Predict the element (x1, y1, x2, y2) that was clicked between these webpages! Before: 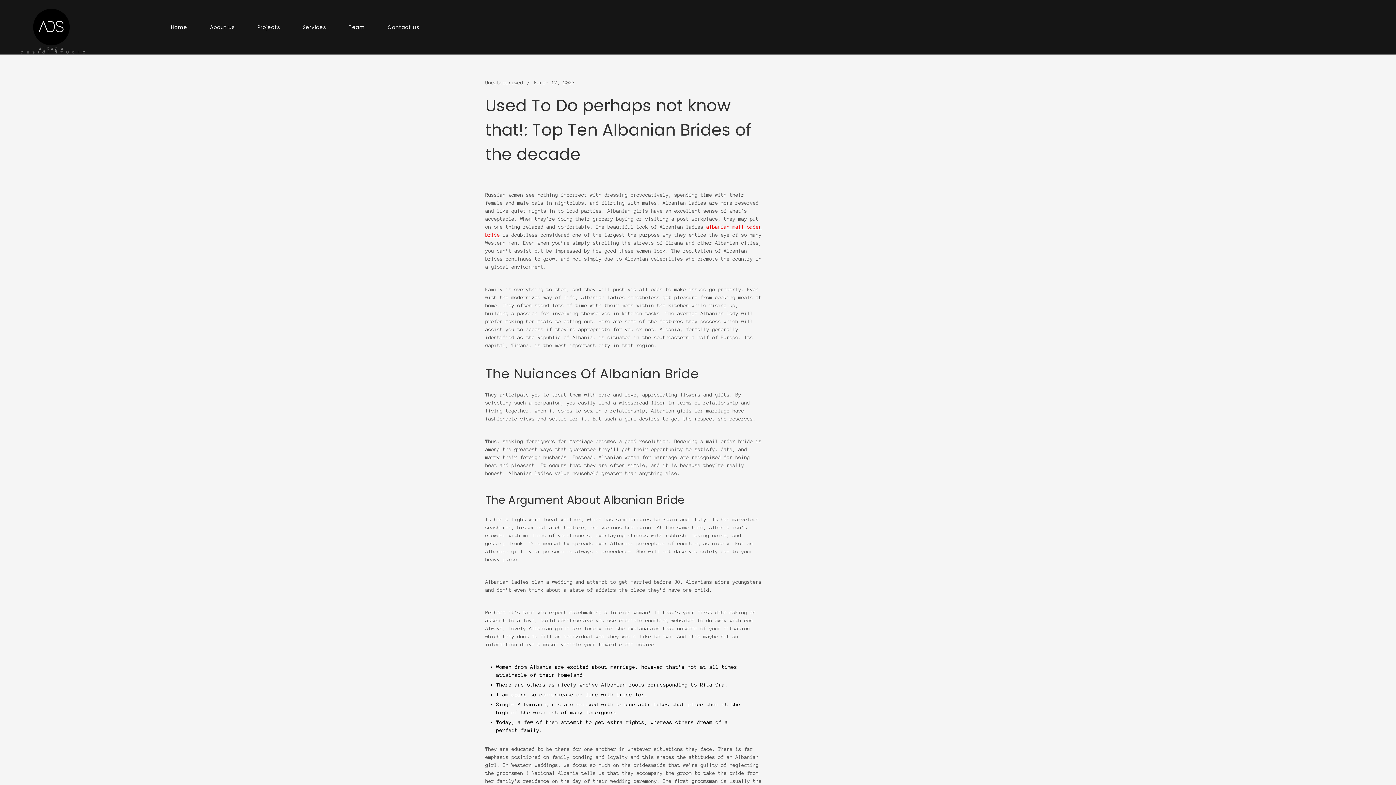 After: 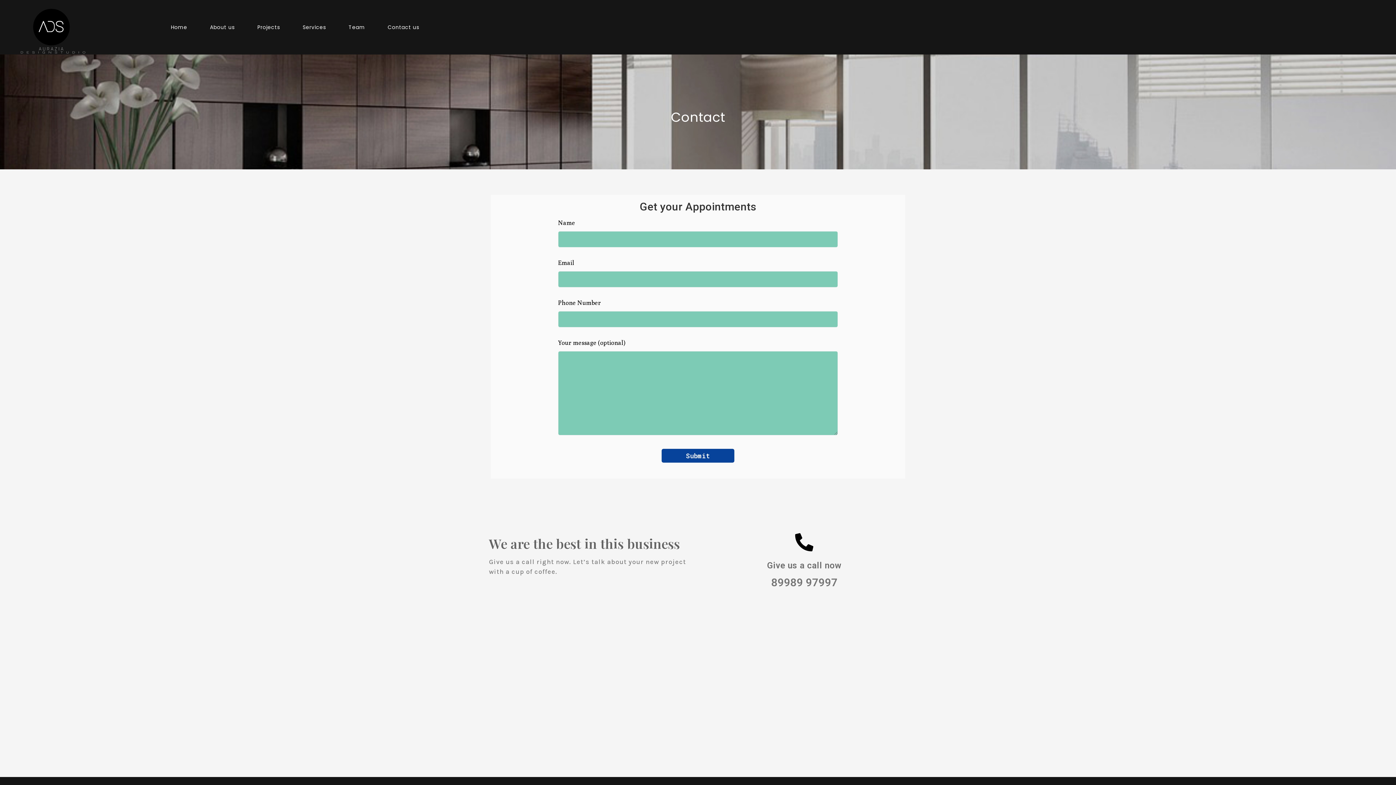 Action: bbox: (387, 15, 419, 39) label: Contact us